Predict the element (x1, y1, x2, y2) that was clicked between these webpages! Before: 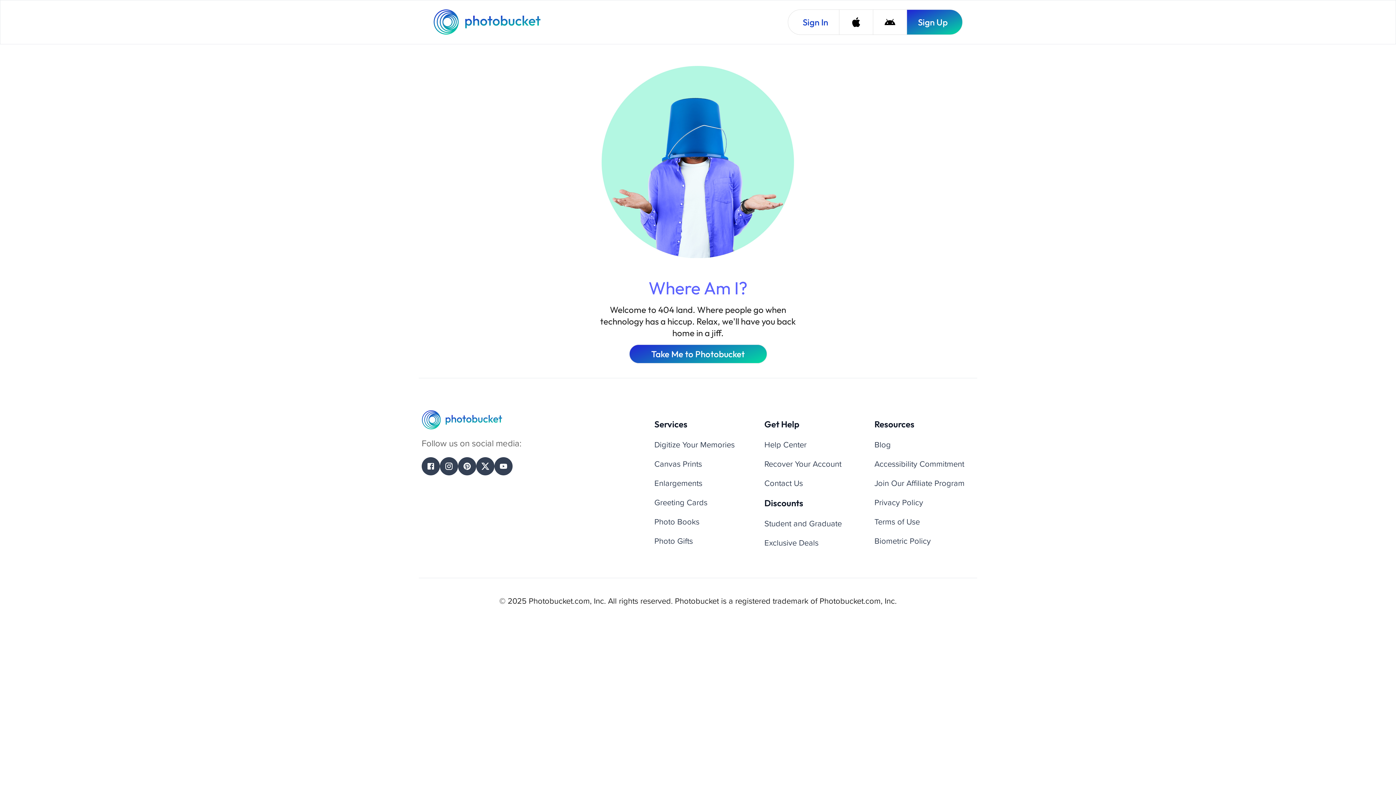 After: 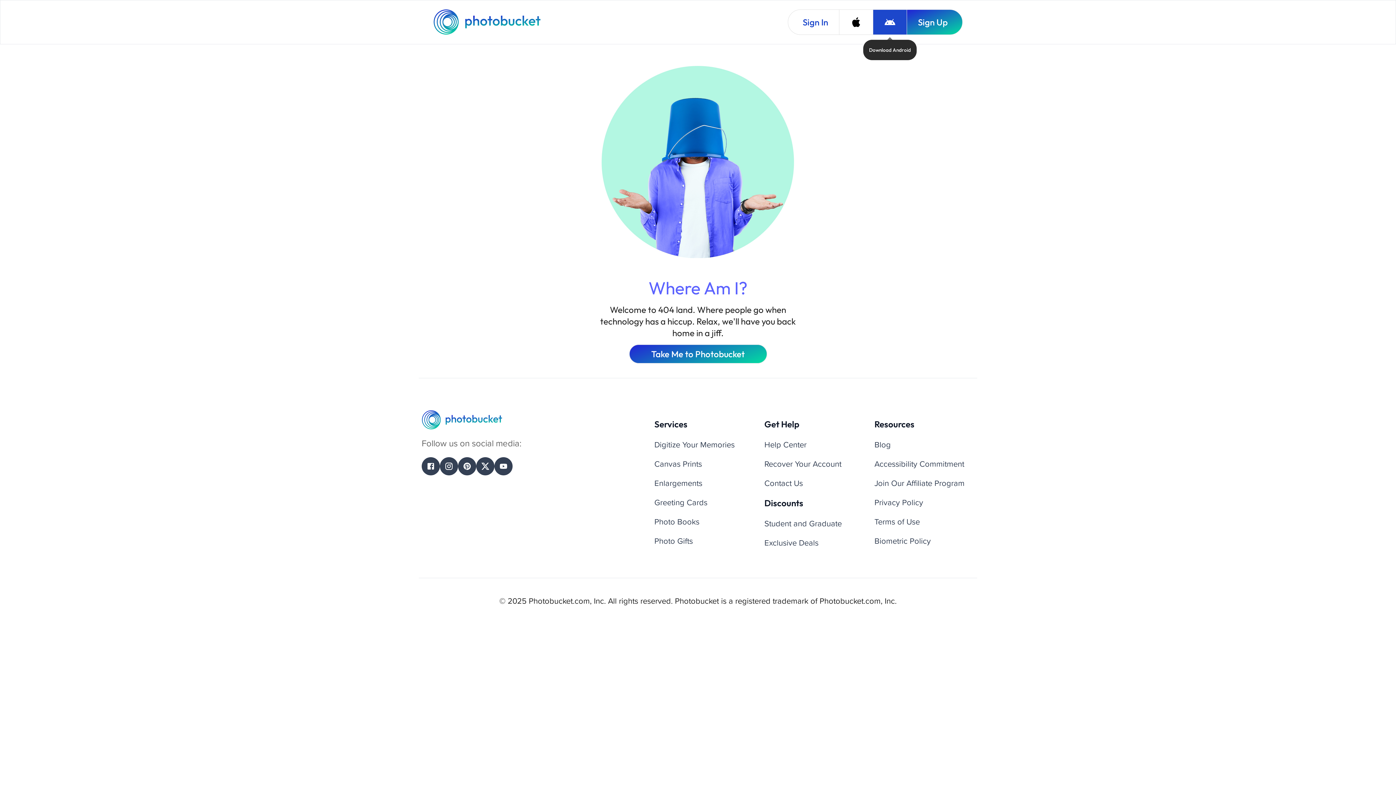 Action: bbox: (873, 9, 906, 34) label: Download Android